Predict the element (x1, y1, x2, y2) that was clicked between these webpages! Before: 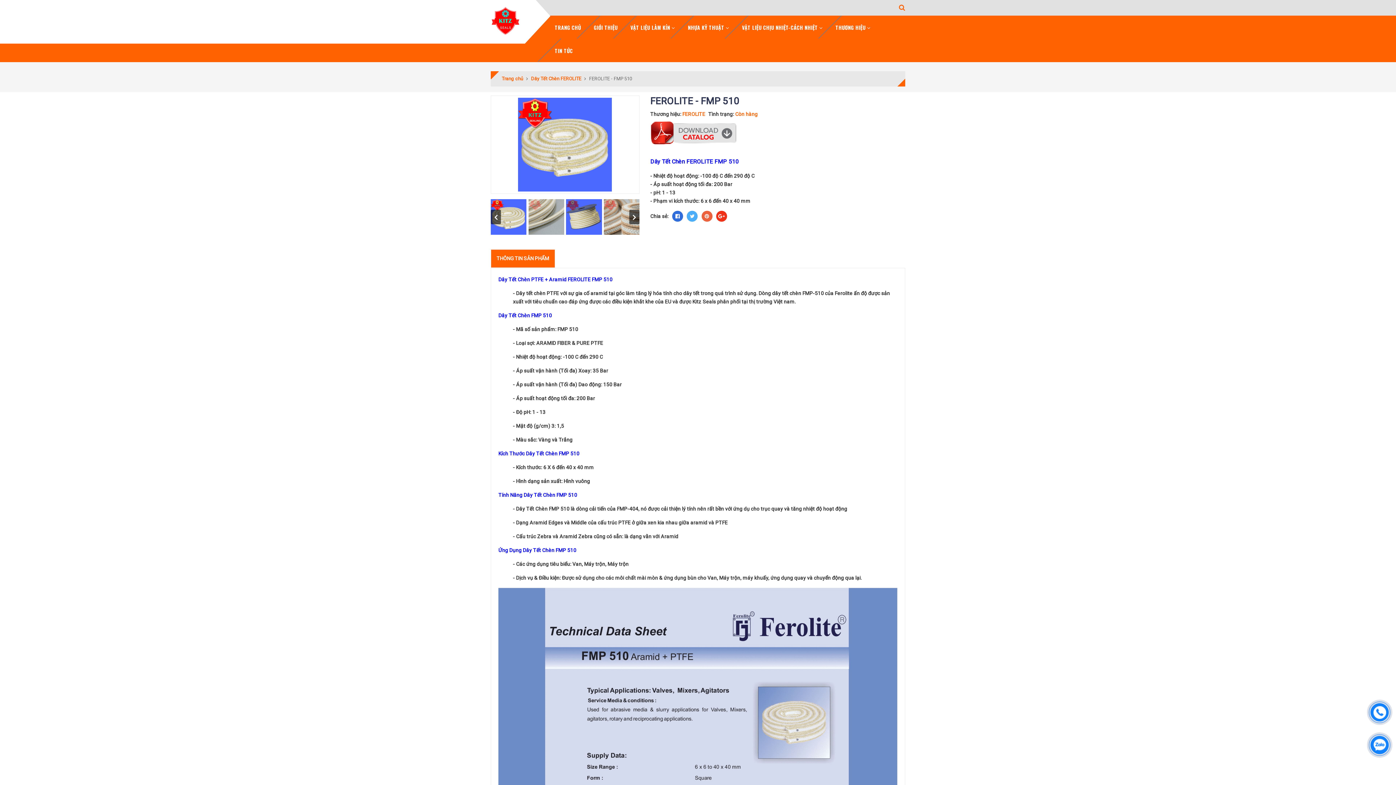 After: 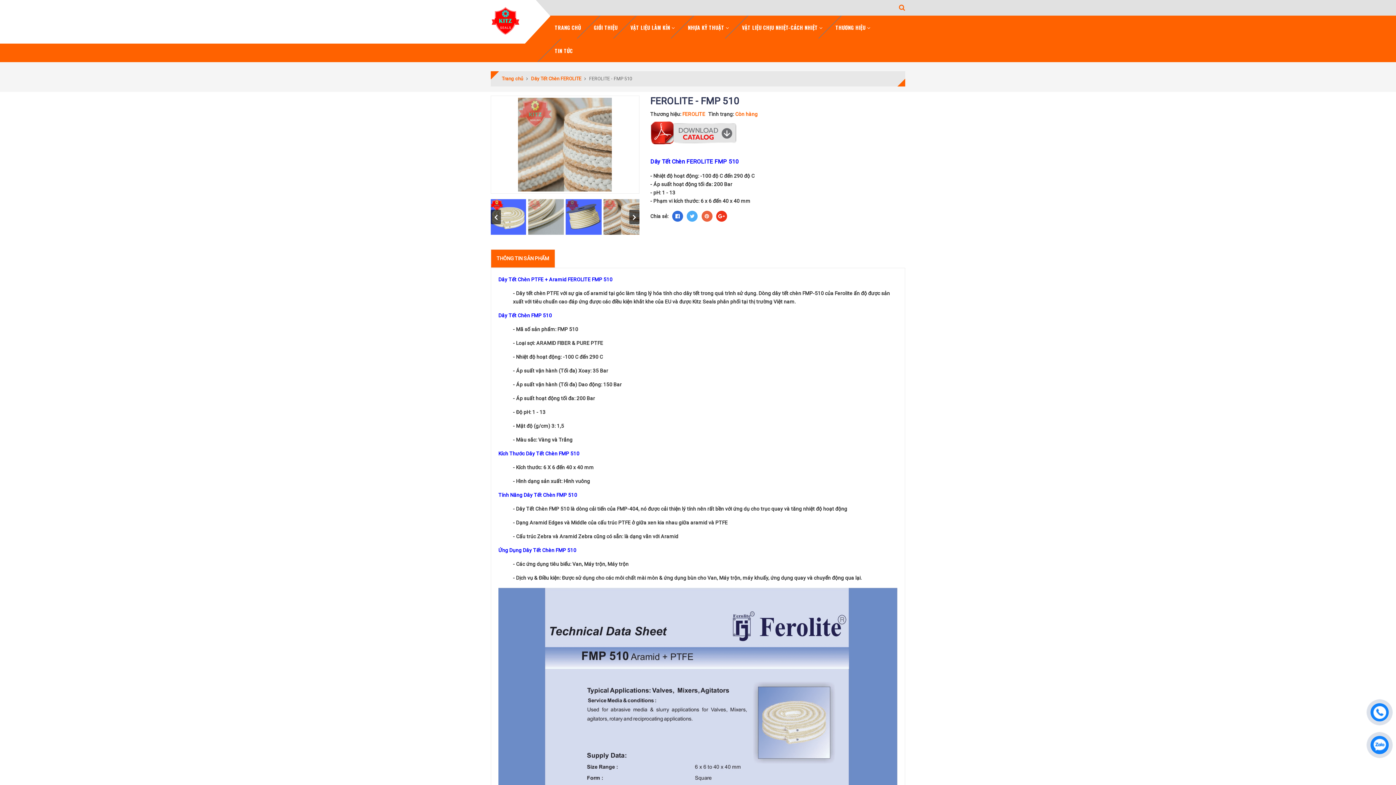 Action: bbox: (604, 199, 639, 235)